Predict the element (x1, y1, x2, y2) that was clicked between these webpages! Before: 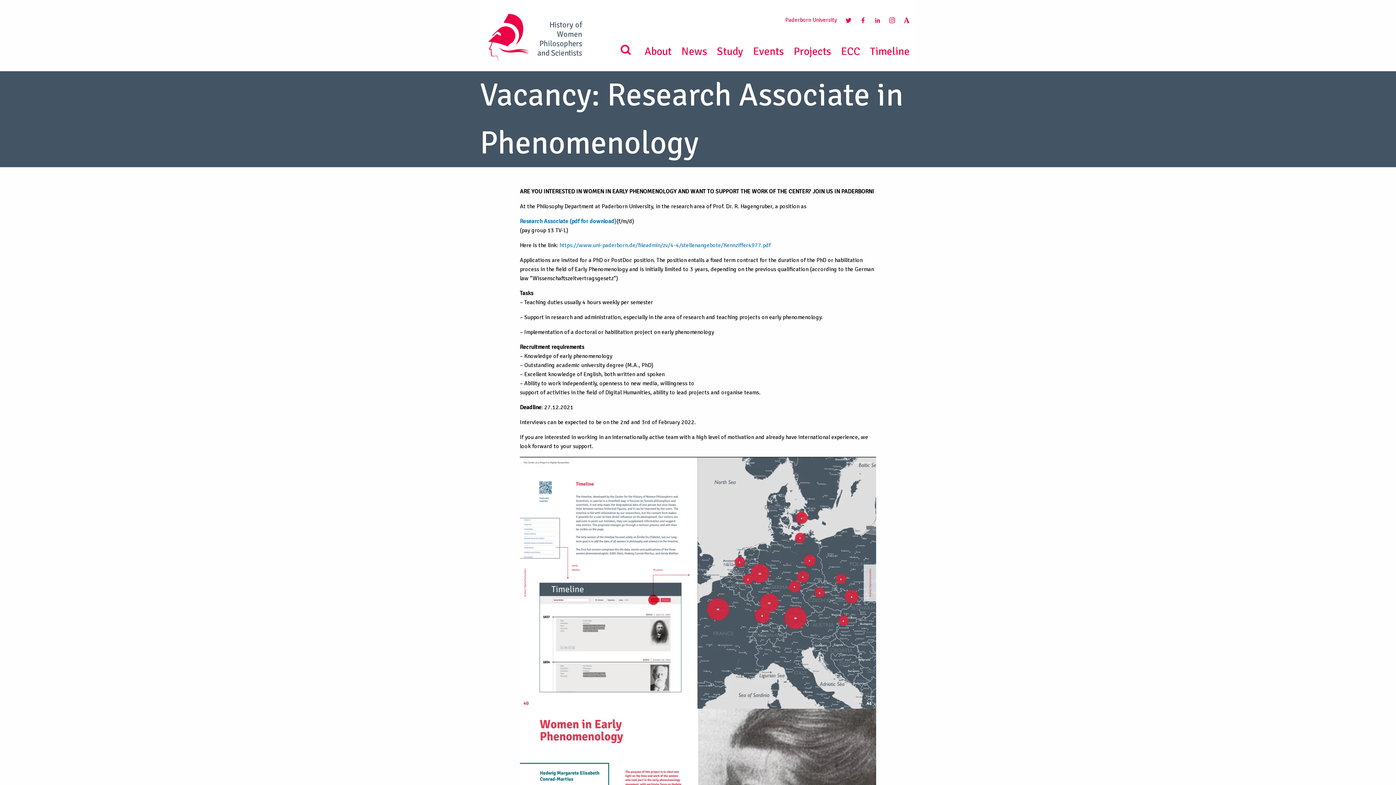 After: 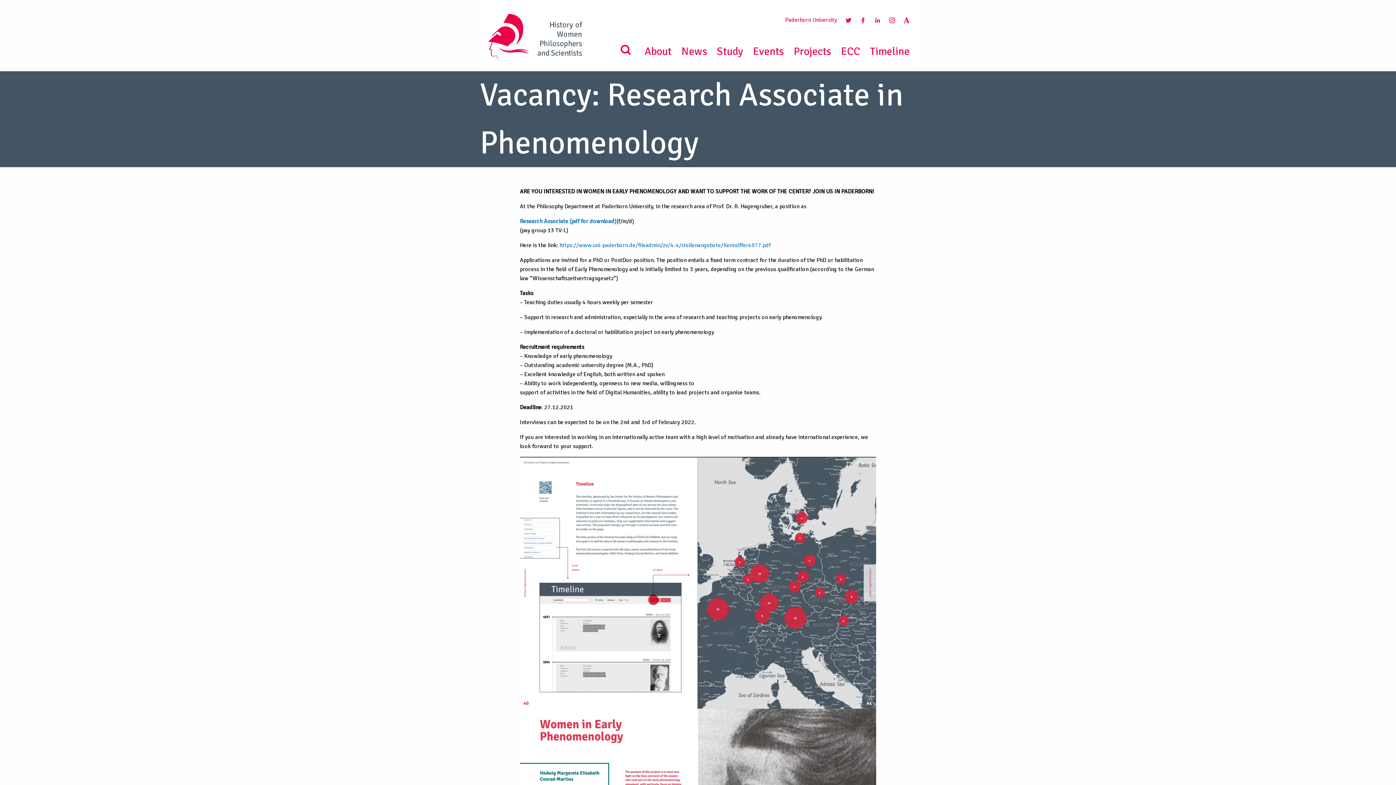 Action: bbox: (904, 16, 909, 23)